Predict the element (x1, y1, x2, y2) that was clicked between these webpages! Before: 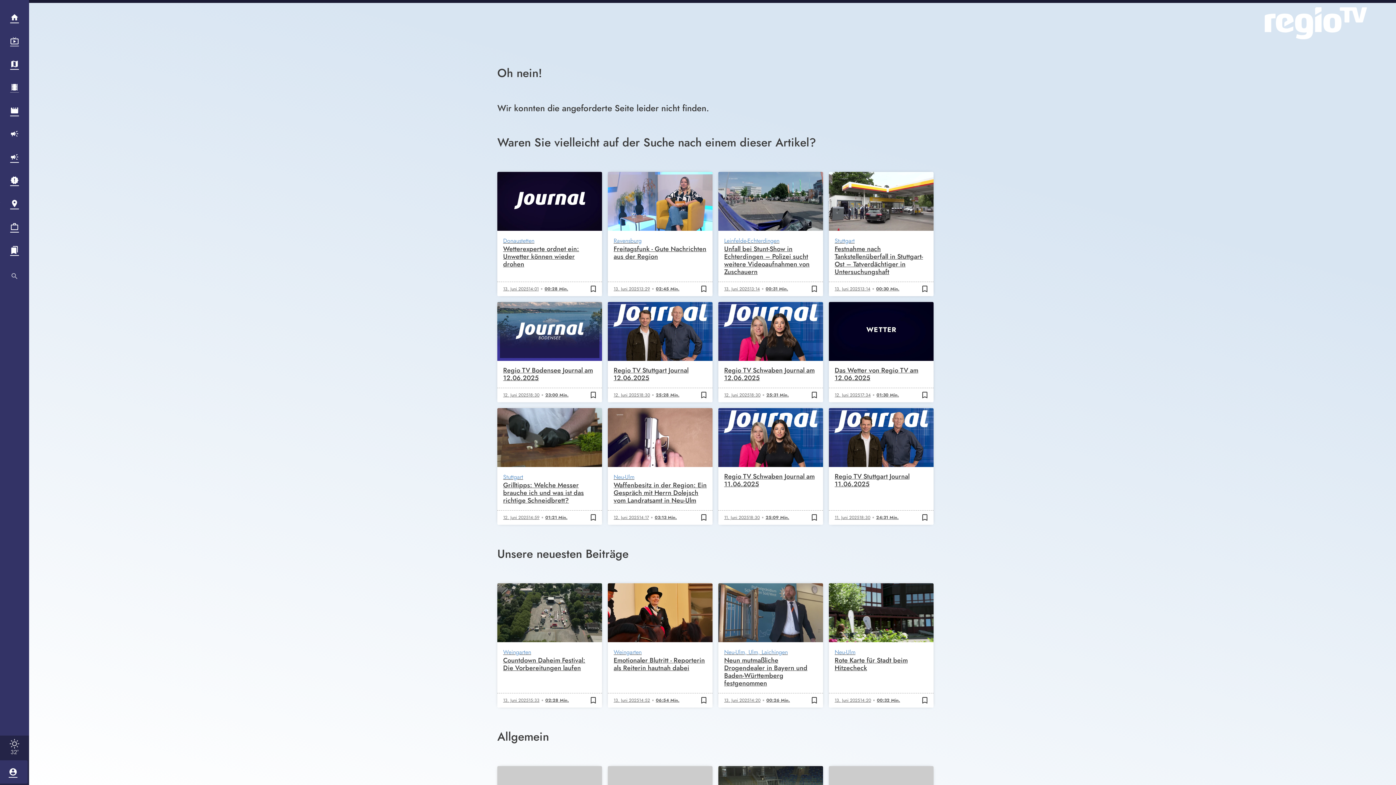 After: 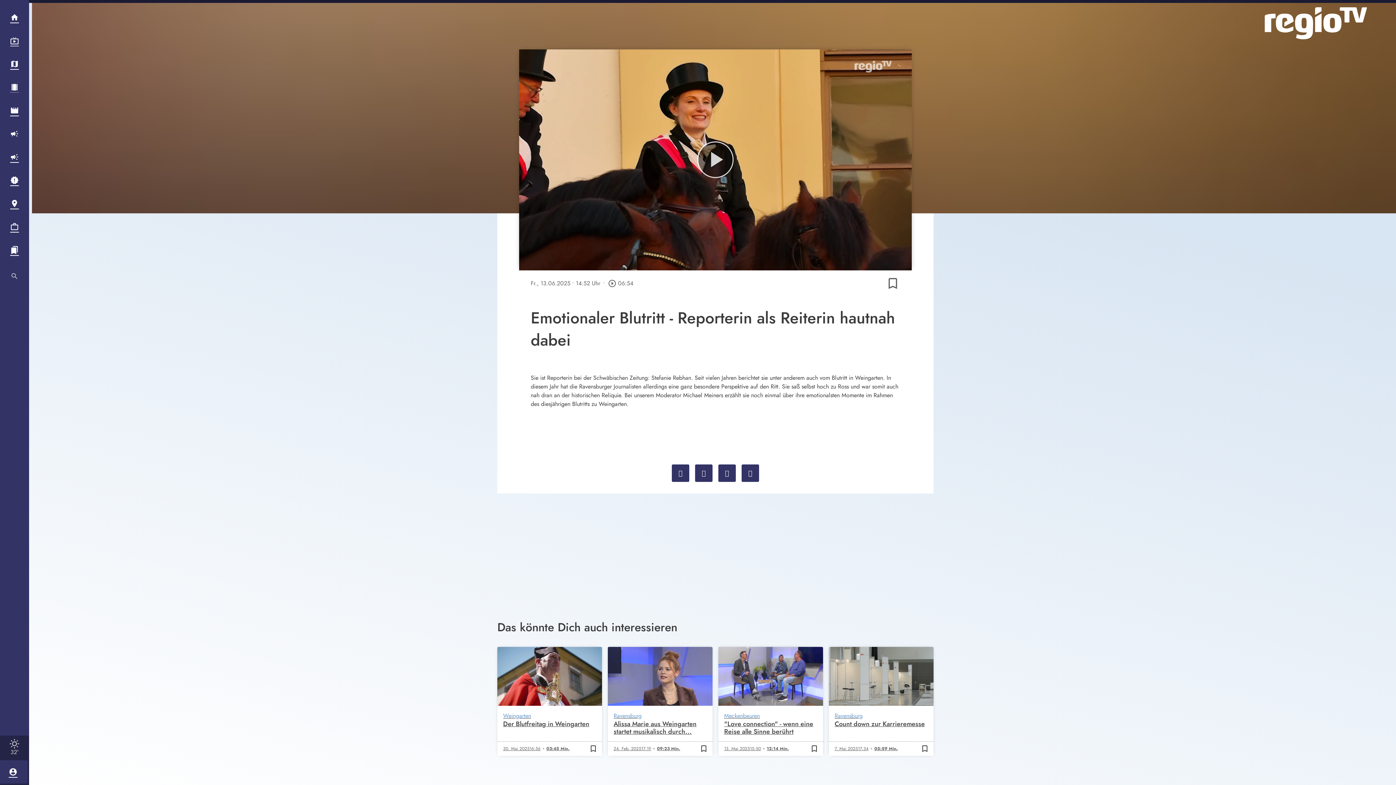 Action: bbox: (608, 583, 712, 707) label: 06:54 Min.
Weingarten
Emotionaler Blutritt - Reporterin als Reiterin hautnah dabei
13. Juni 2025
14:52
06:54 Min.
bookmark_border
bookmark